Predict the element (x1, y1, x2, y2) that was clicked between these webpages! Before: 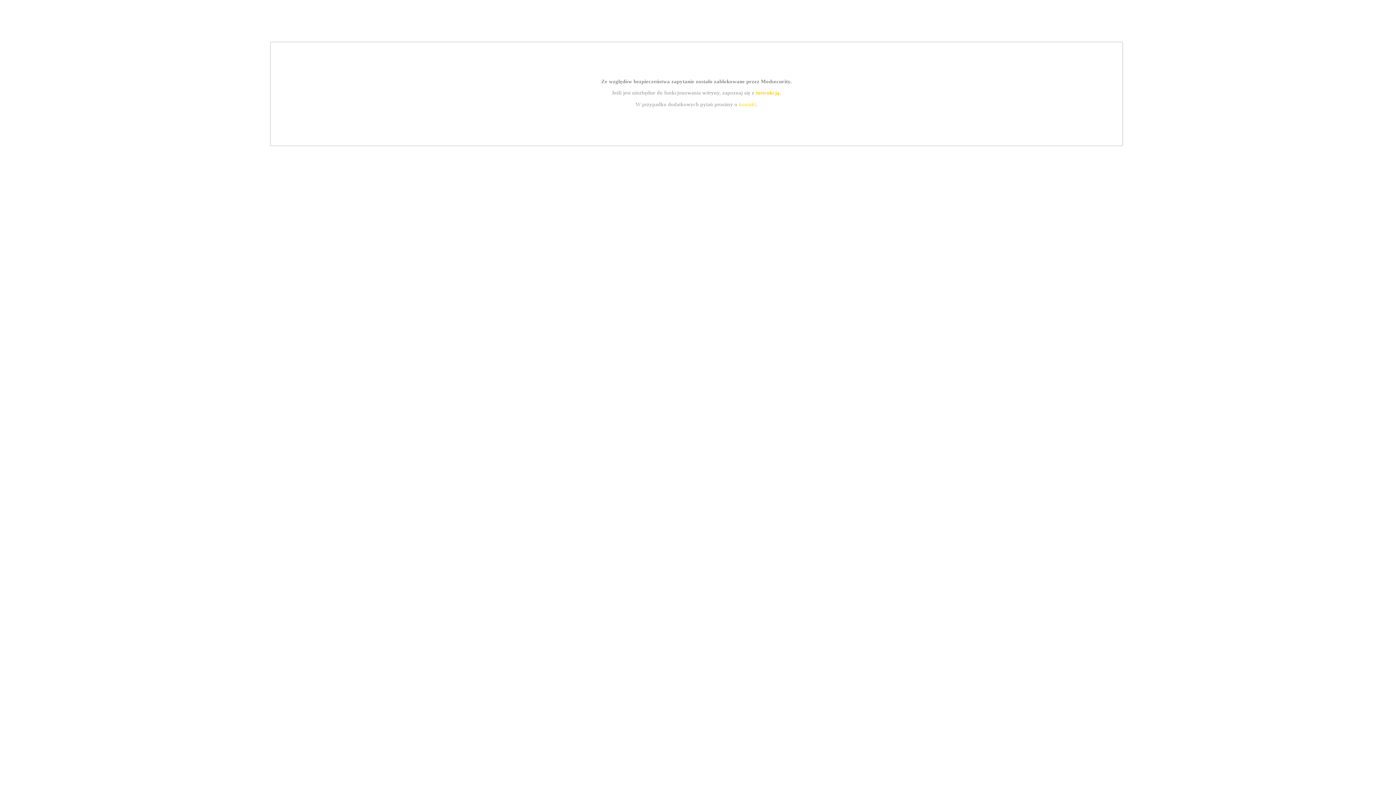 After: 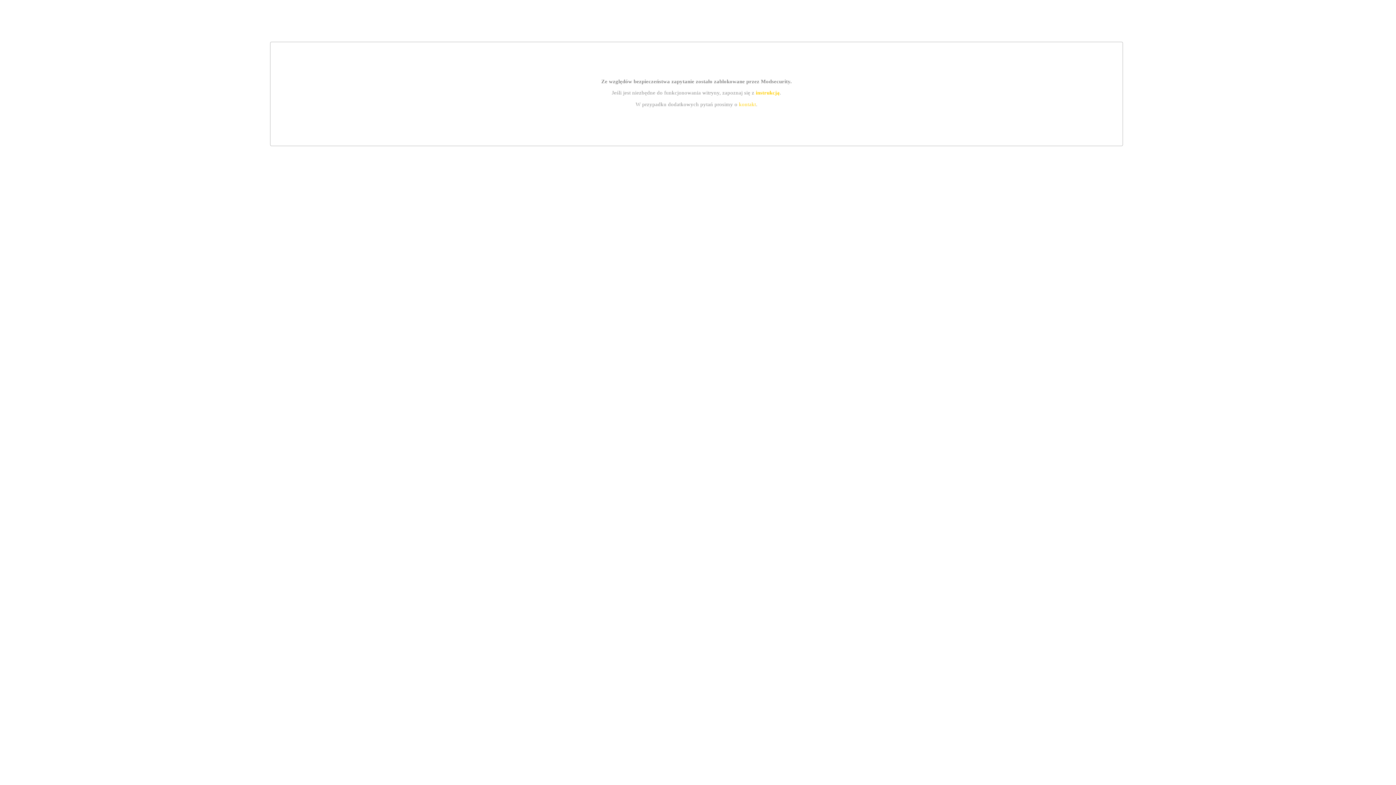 Action: label: instrukcją bbox: (755, 89, 779, 95)